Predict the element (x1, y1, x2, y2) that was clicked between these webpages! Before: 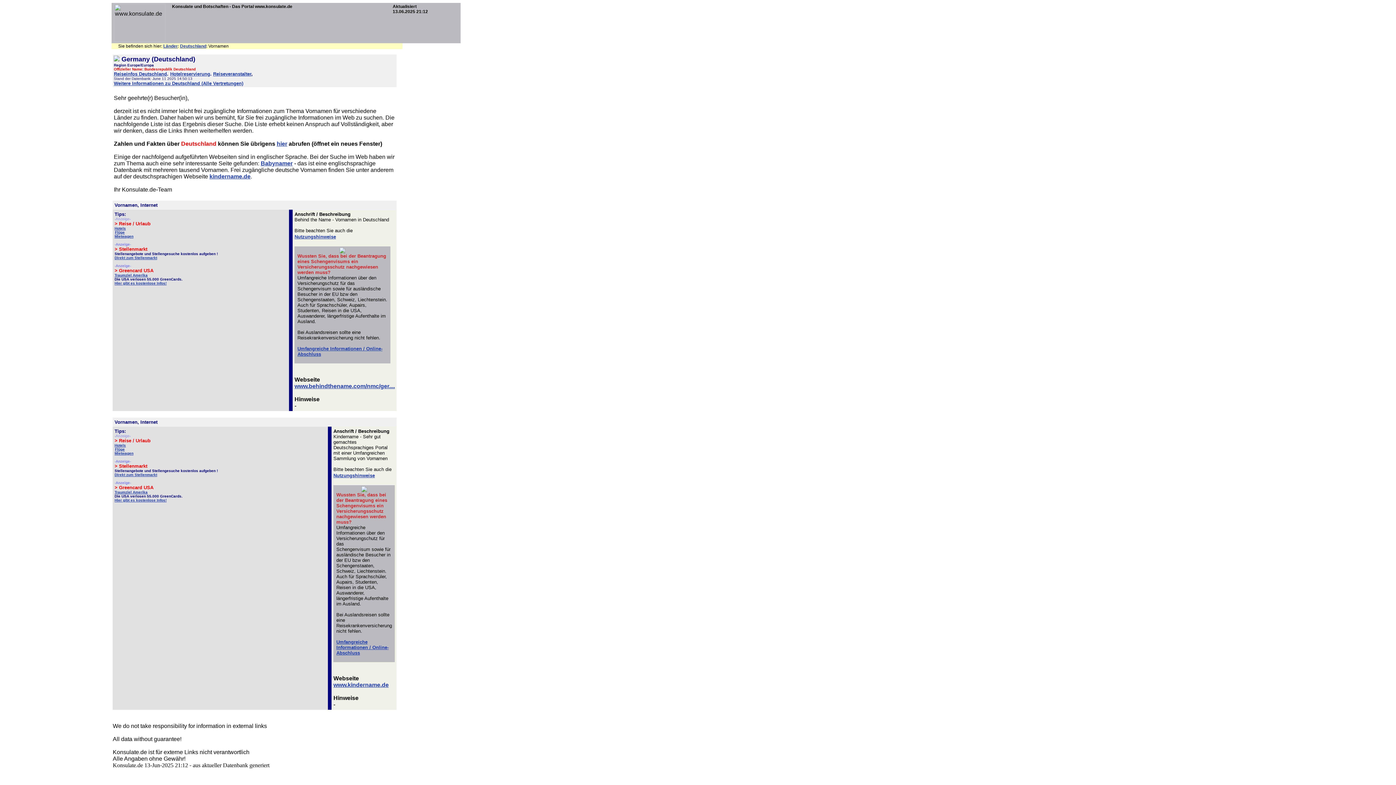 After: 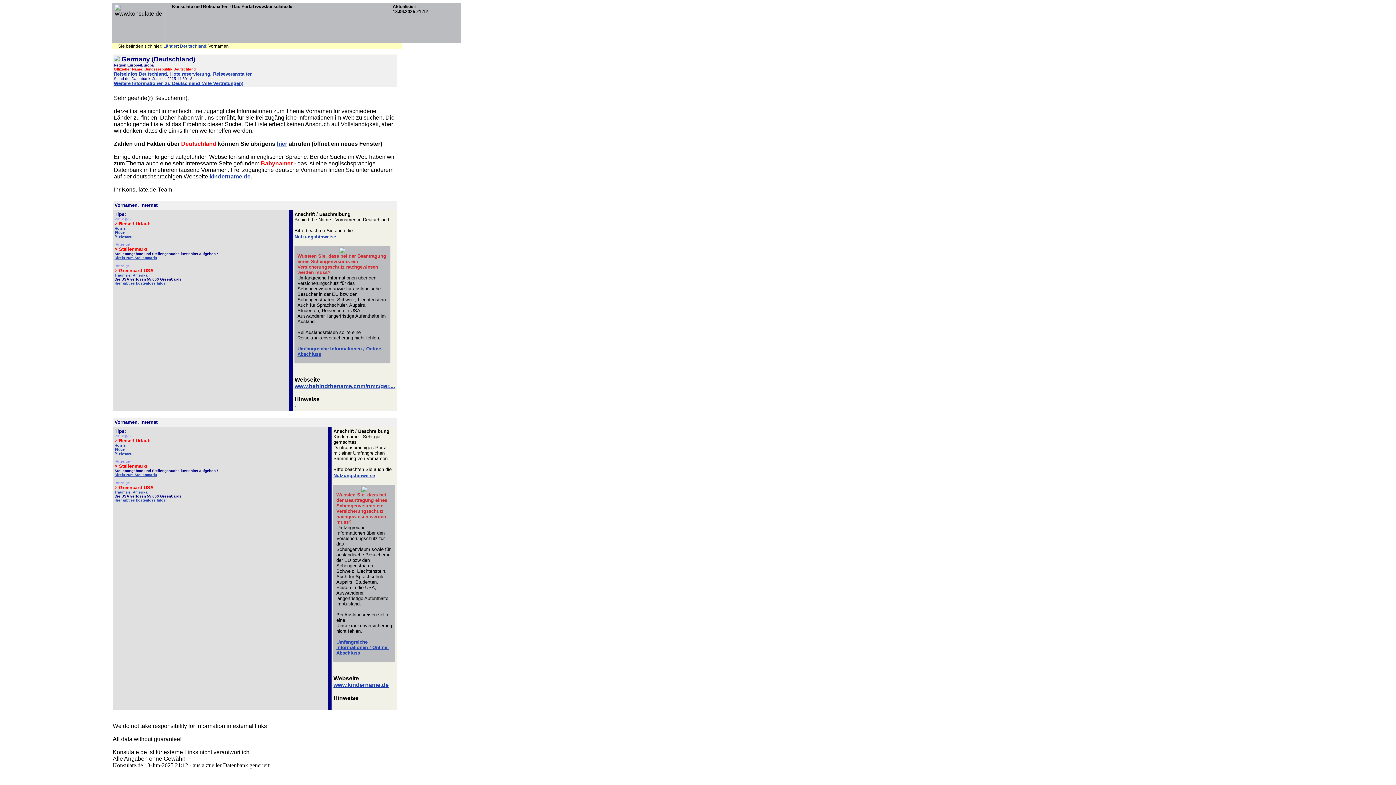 Action: bbox: (260, 160, 292, 166) label: Babynamer